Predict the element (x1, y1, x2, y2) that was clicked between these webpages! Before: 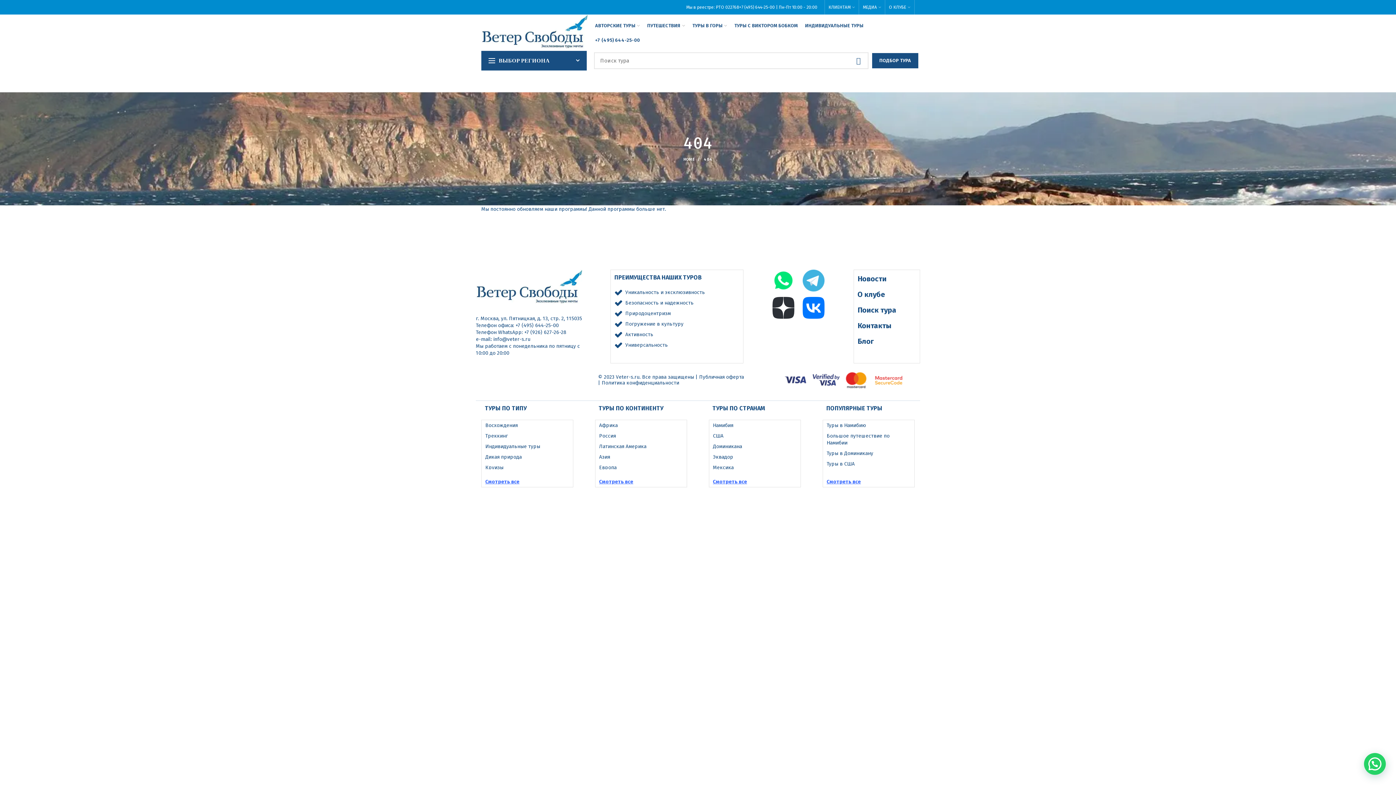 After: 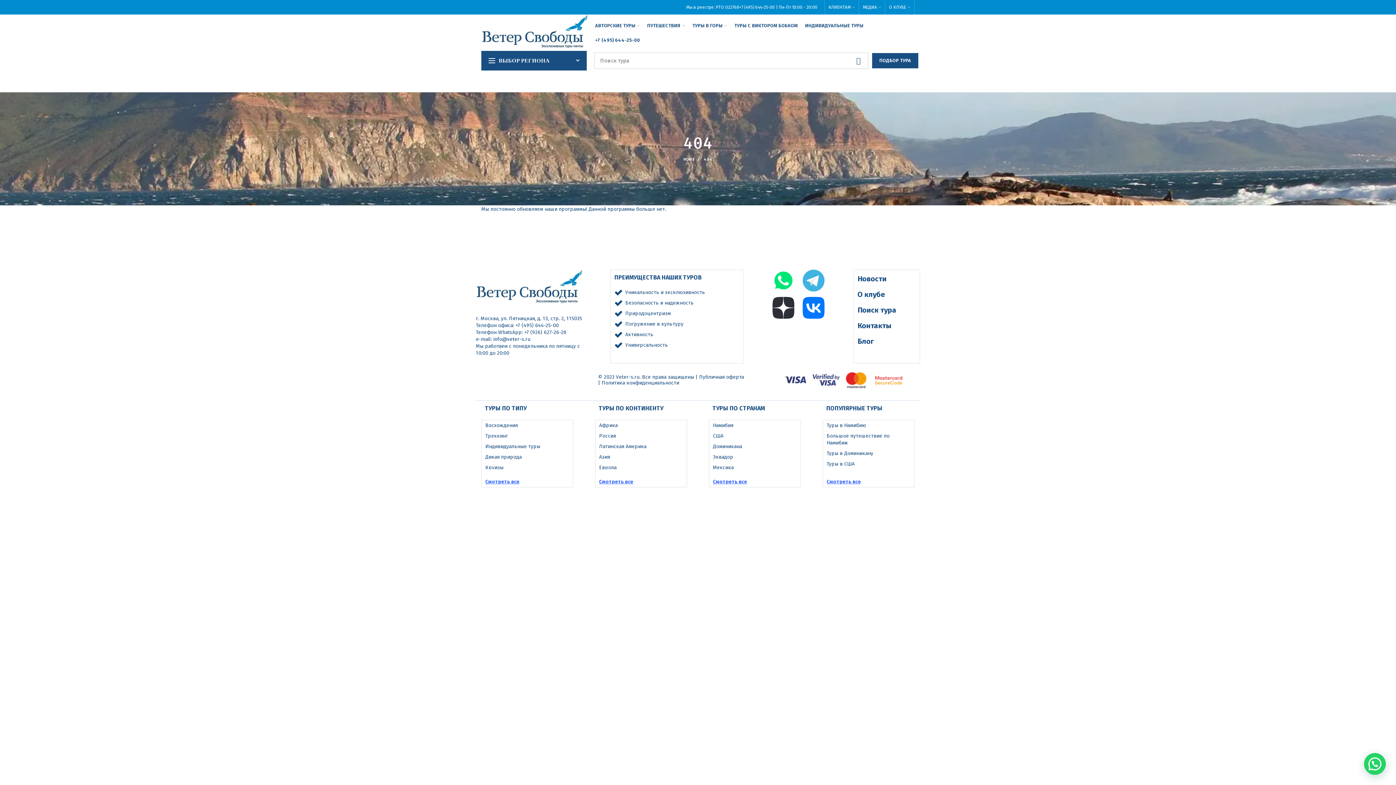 Action: bbox: (772, 304, 794, 310)